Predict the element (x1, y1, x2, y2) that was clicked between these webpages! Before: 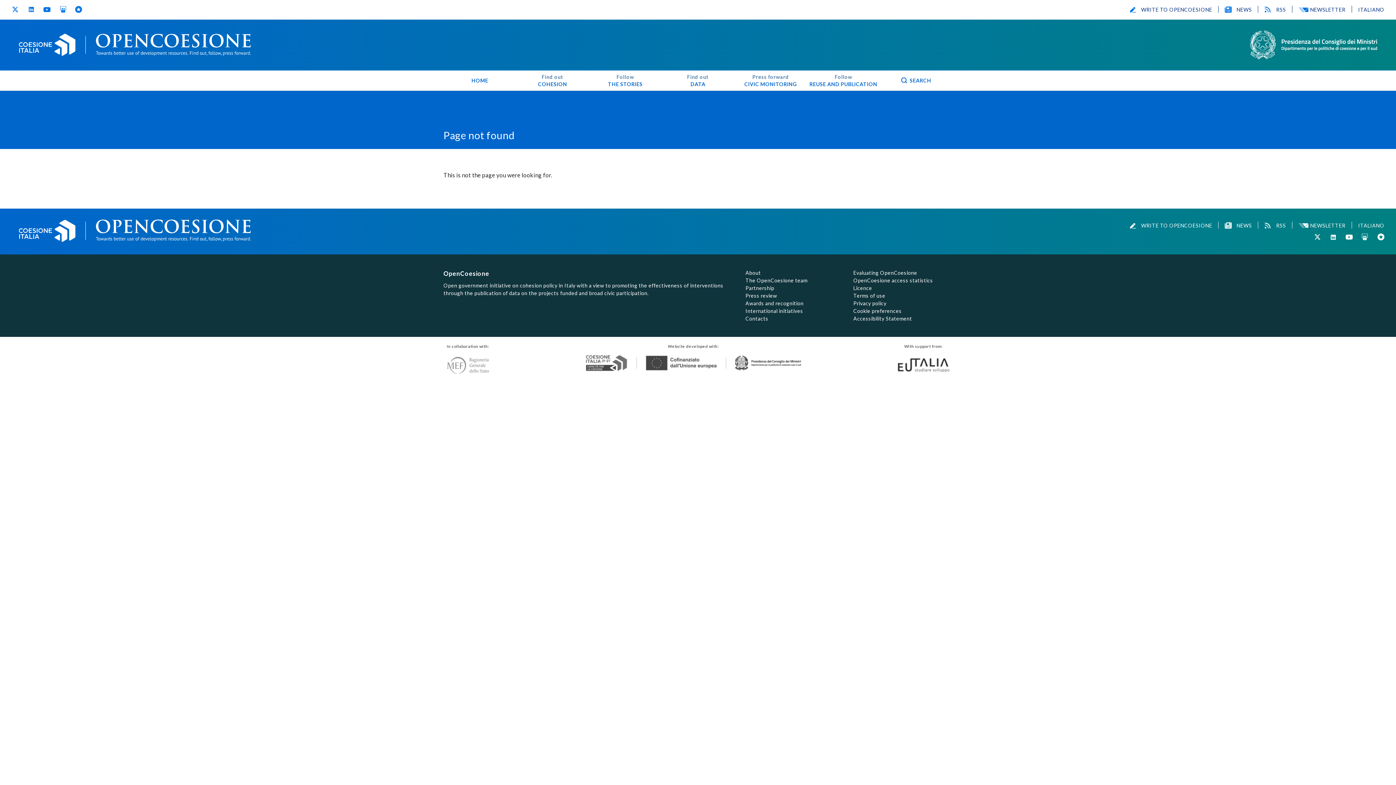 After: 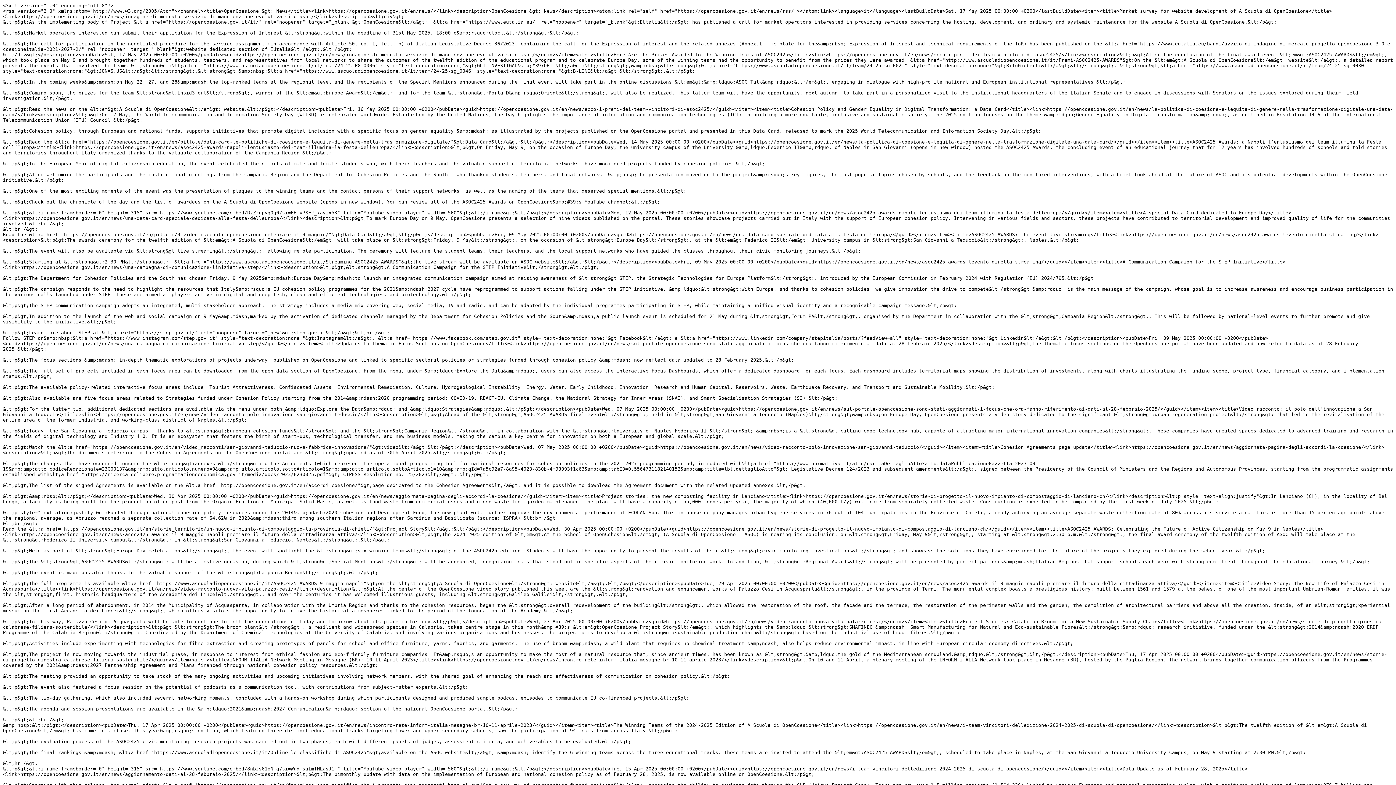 Action: label: RSS bbox: (1264, 6, 1286, 12)